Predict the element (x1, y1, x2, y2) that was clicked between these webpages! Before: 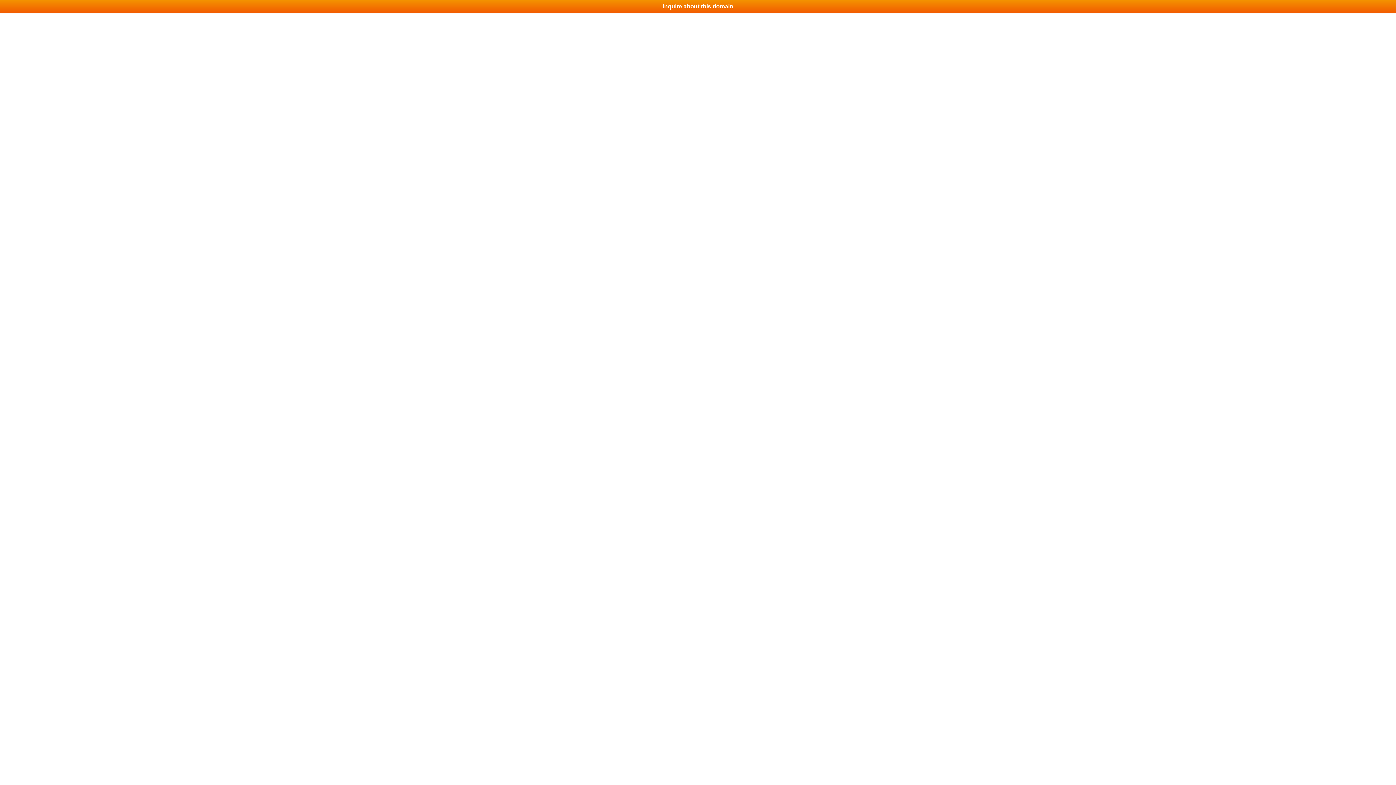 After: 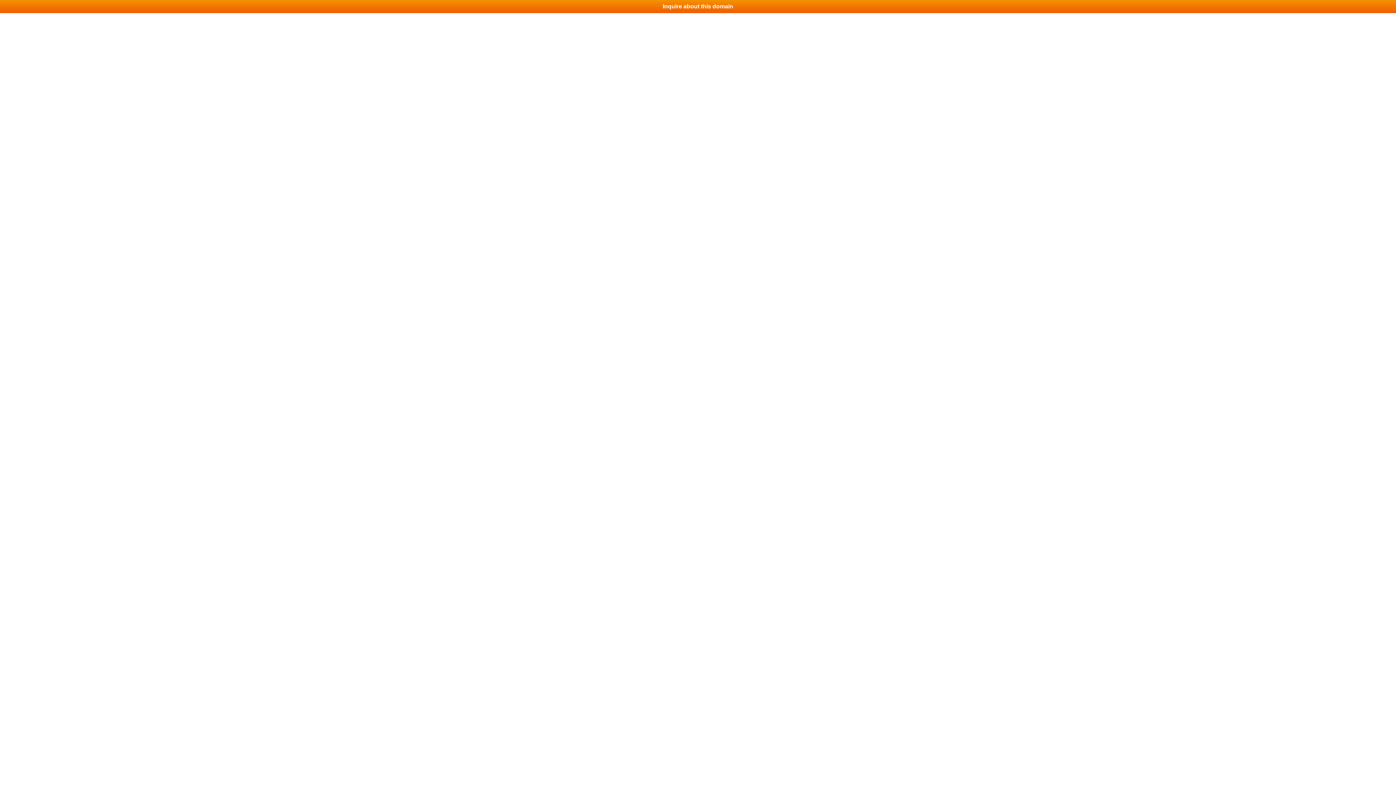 Action: label: Inquire about this domain bbox: (0, 0, 1396, 13)